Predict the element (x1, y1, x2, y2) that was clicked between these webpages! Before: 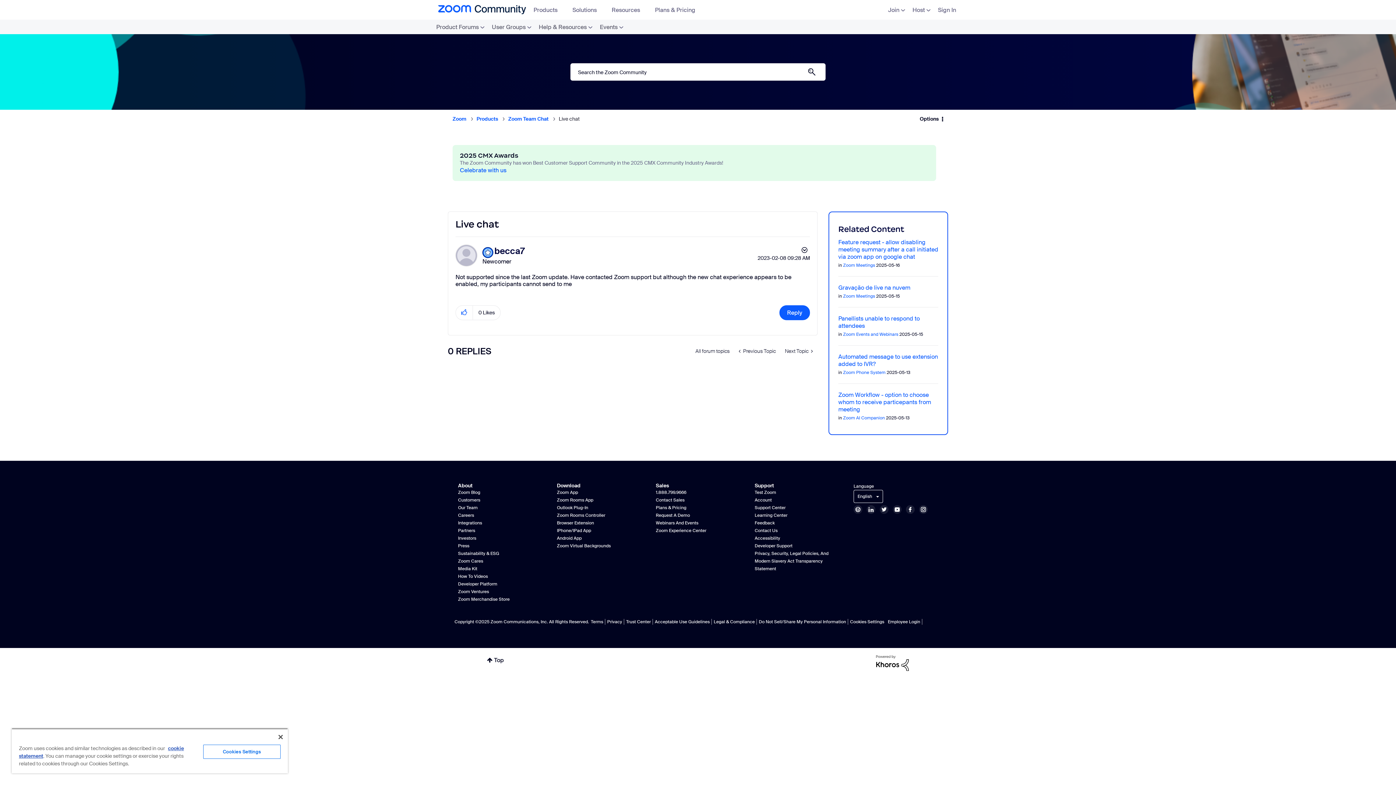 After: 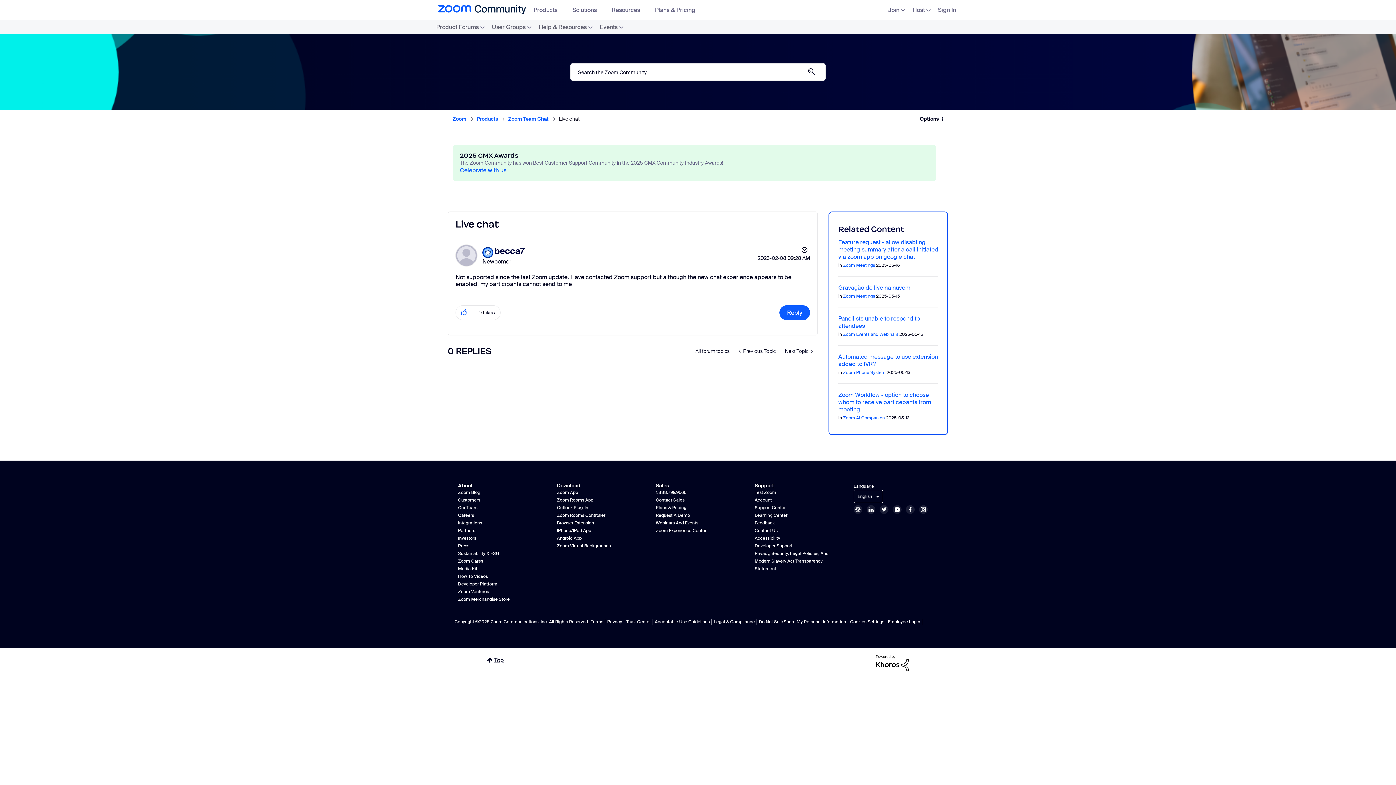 Action: bbox: (480, 648, 511, 672) label: Top